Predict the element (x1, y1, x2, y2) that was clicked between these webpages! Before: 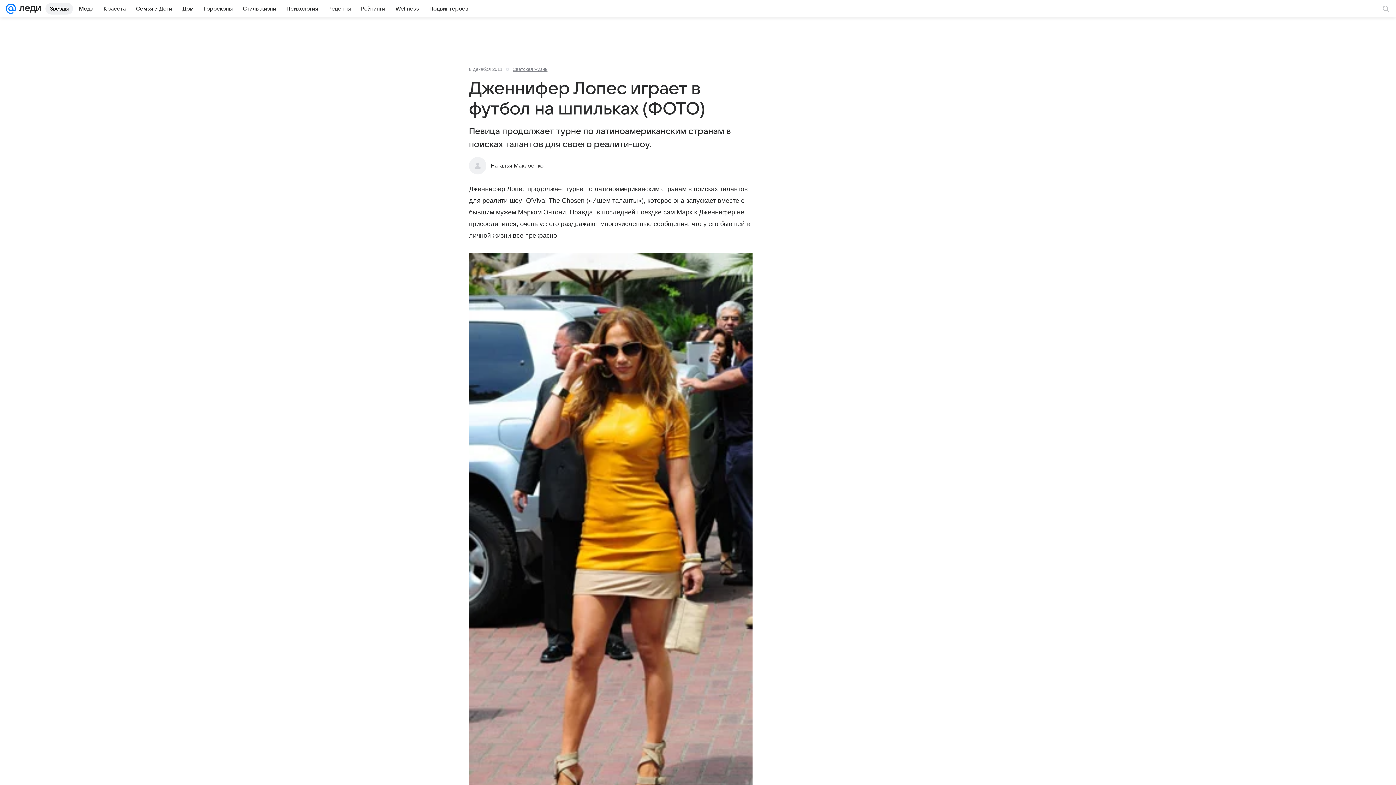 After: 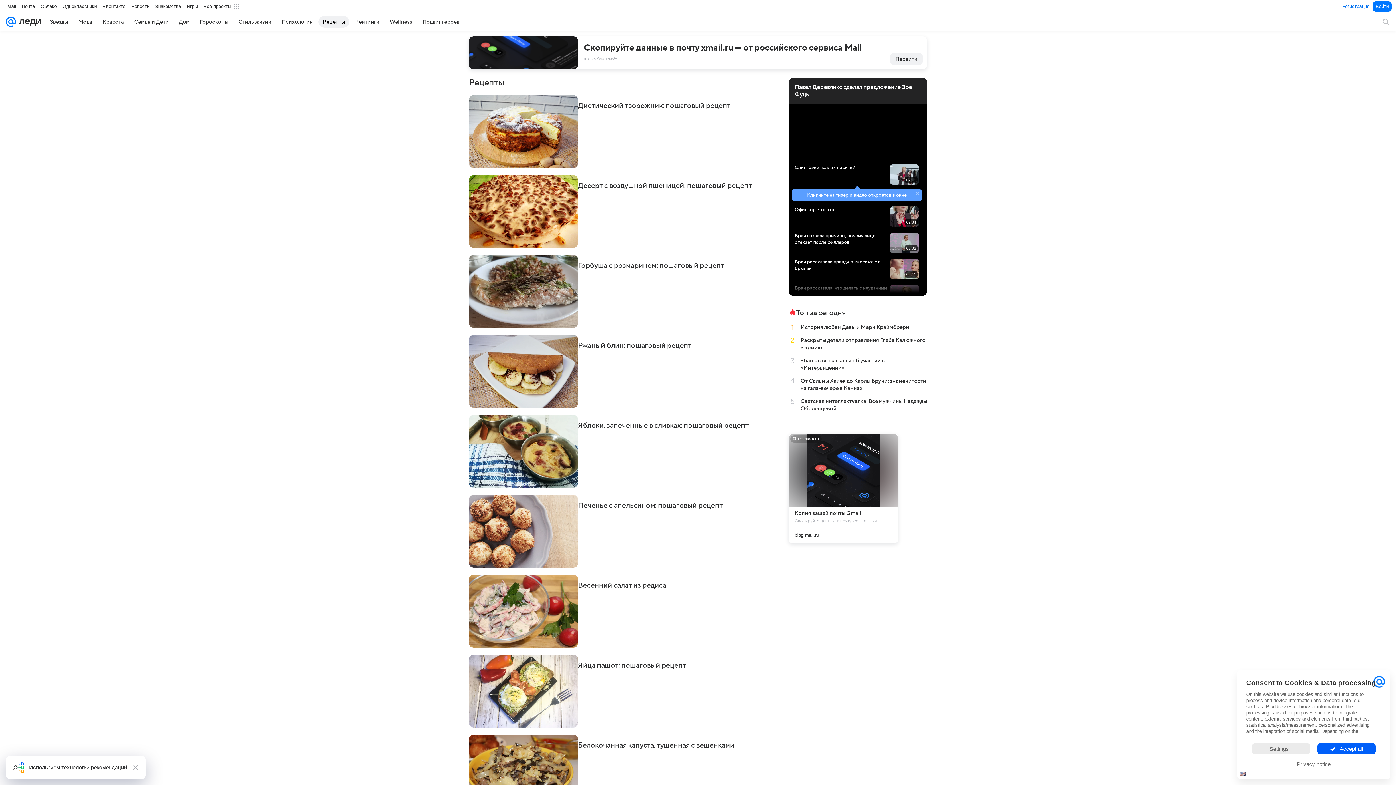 Action: label: Рецепты bbox: (324, 2, 355, 14)